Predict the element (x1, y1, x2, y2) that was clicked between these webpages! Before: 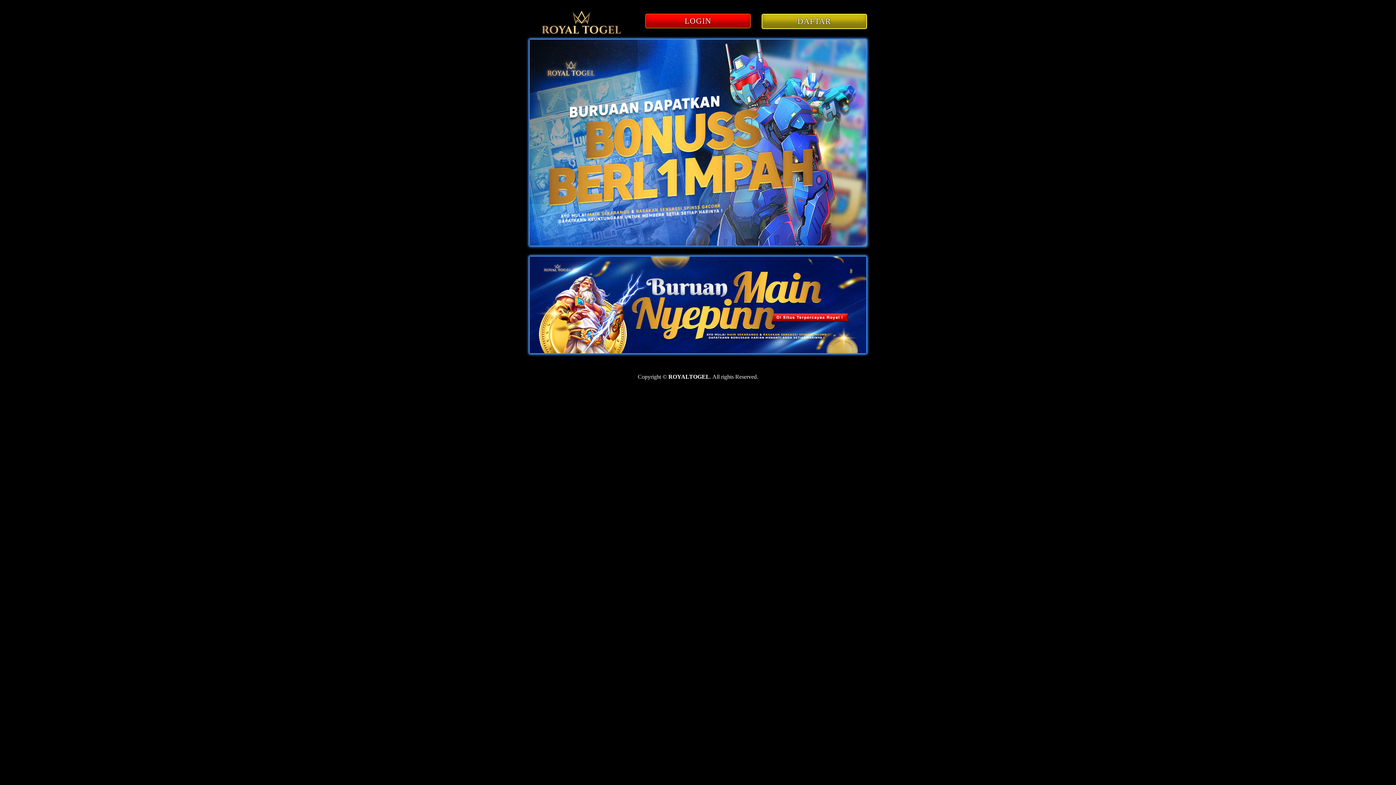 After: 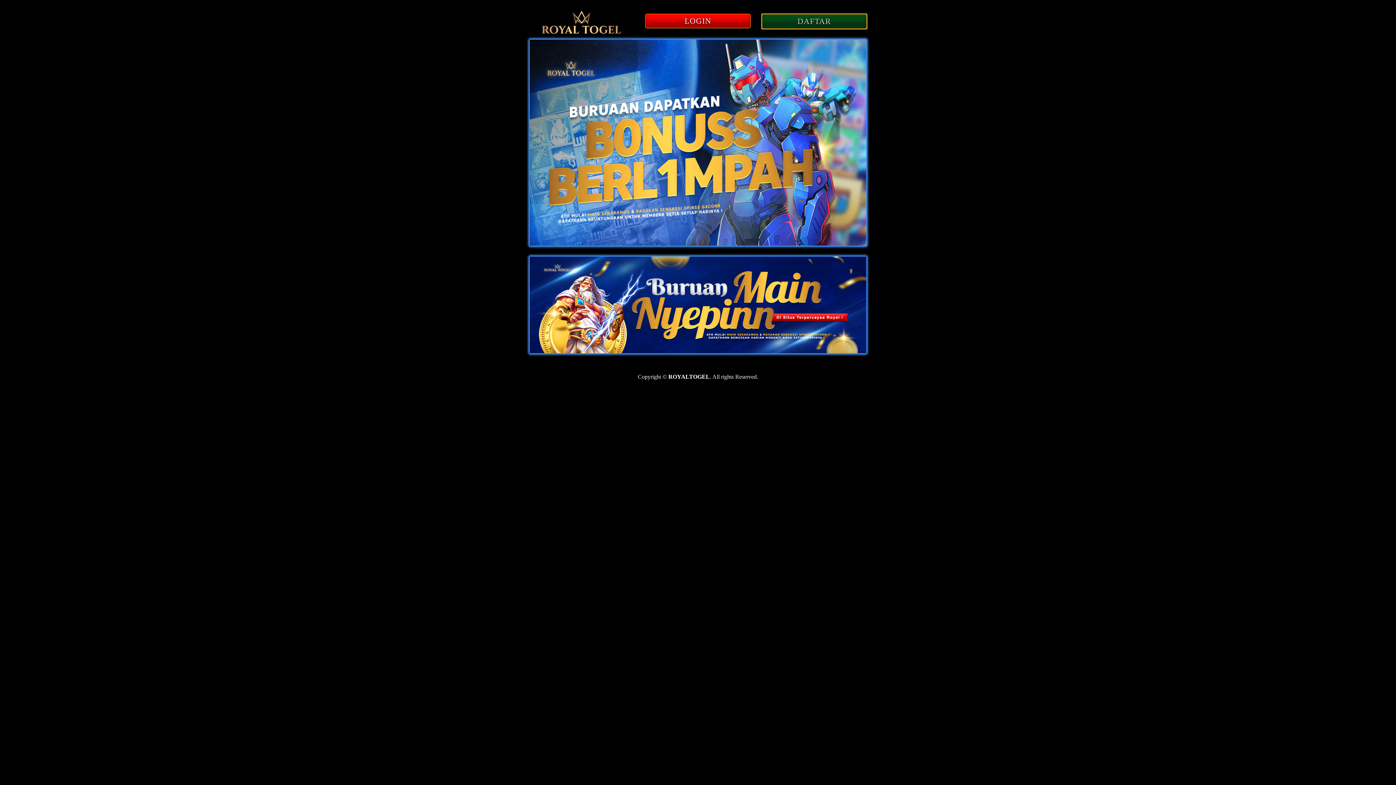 Action: label: DAFTAR bbox: (761, 18, 867, 25)